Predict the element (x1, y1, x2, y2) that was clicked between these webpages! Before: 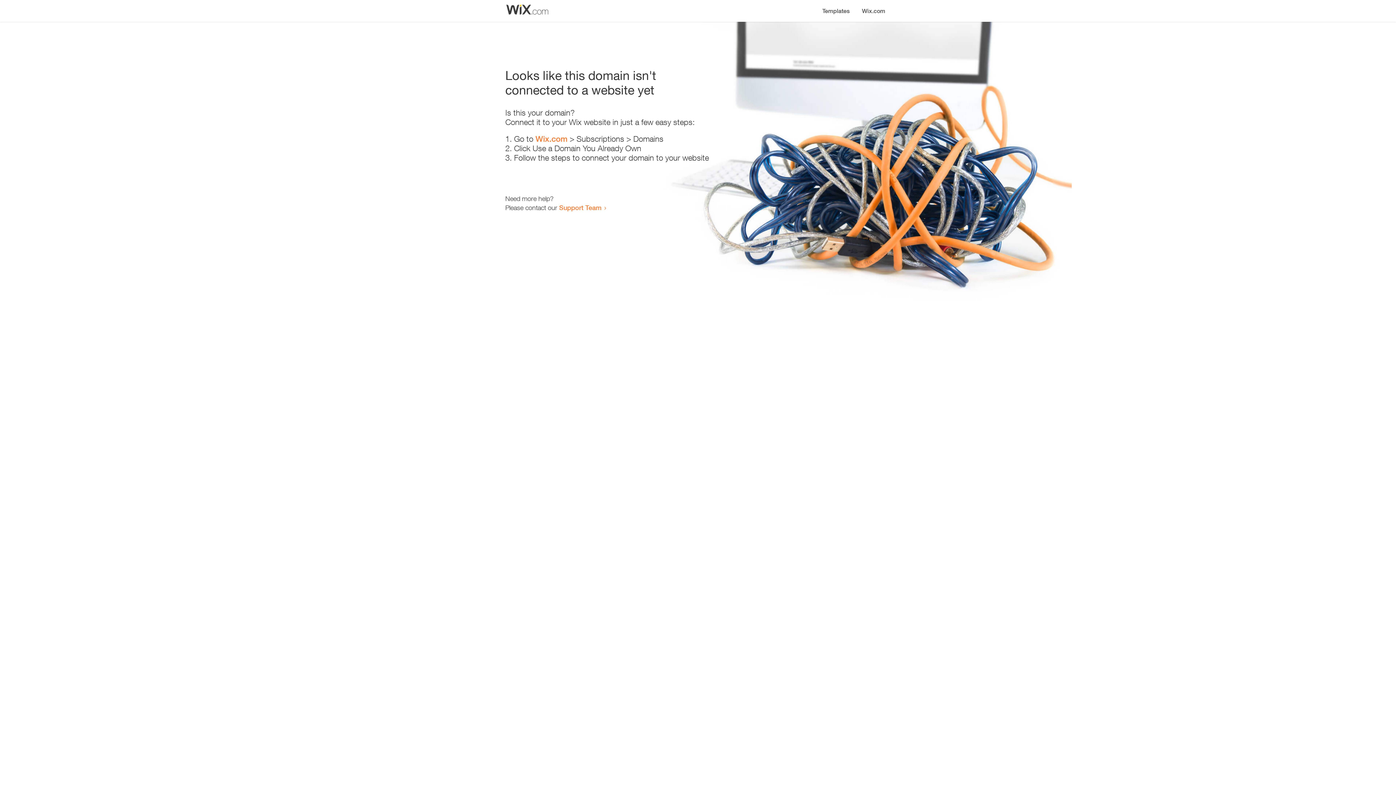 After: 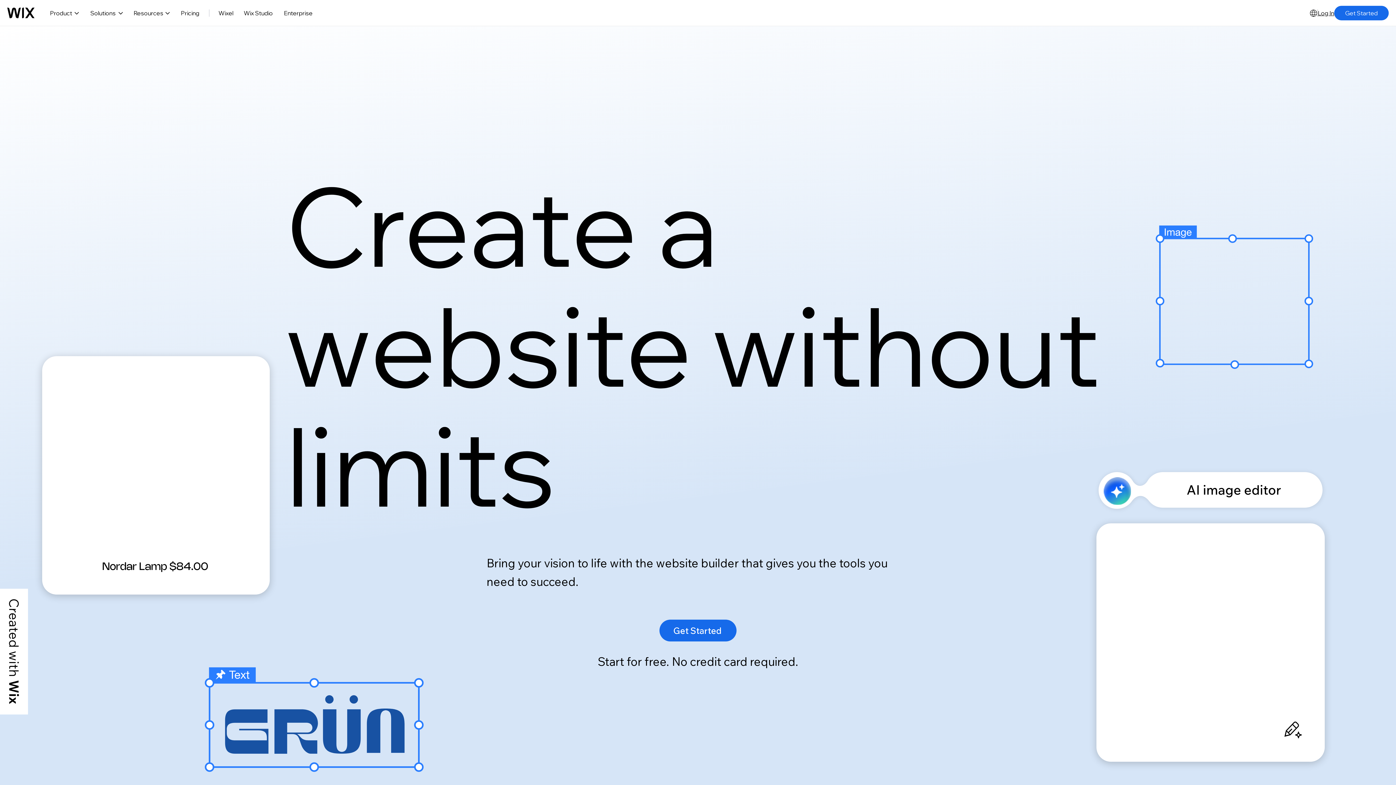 Action: label: Wix.com bbox: (856, 0, 890, 14)